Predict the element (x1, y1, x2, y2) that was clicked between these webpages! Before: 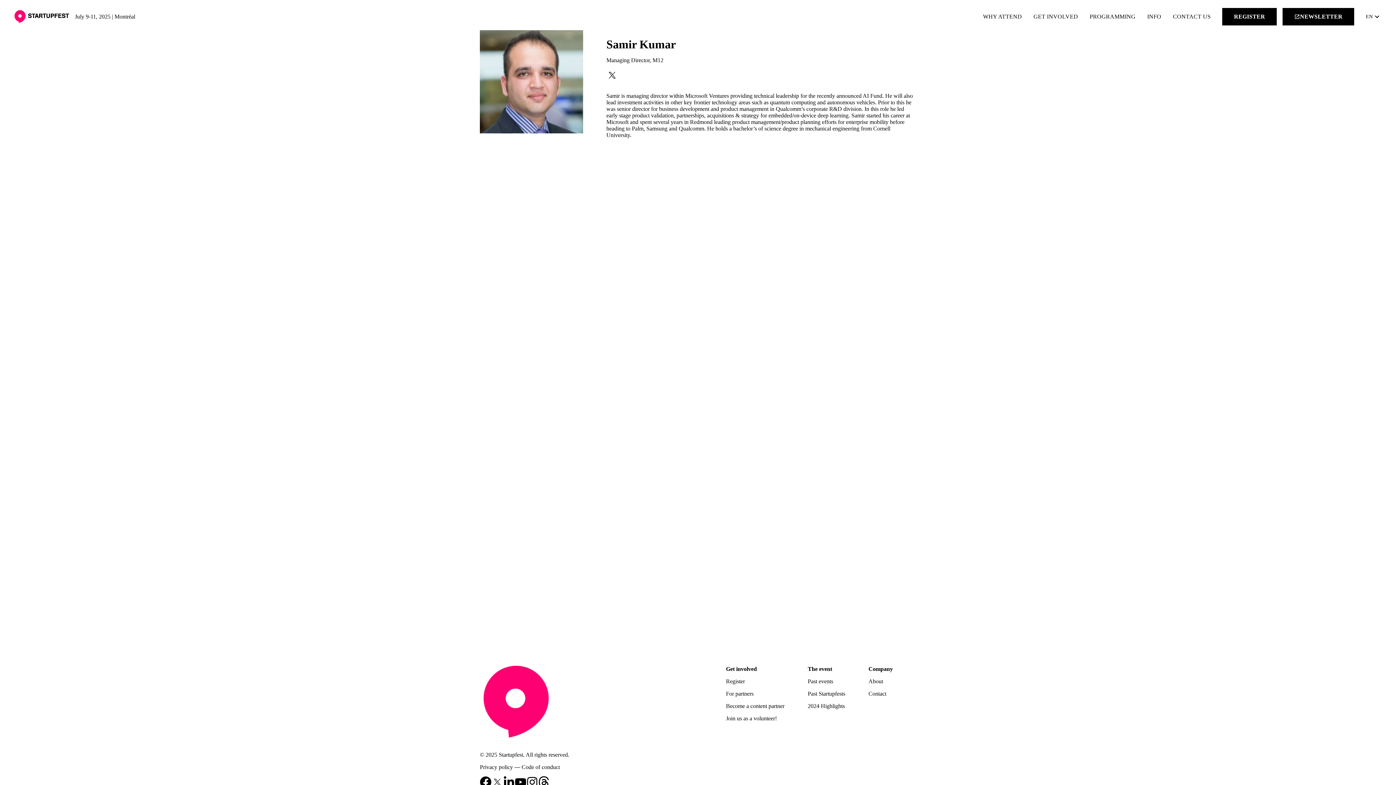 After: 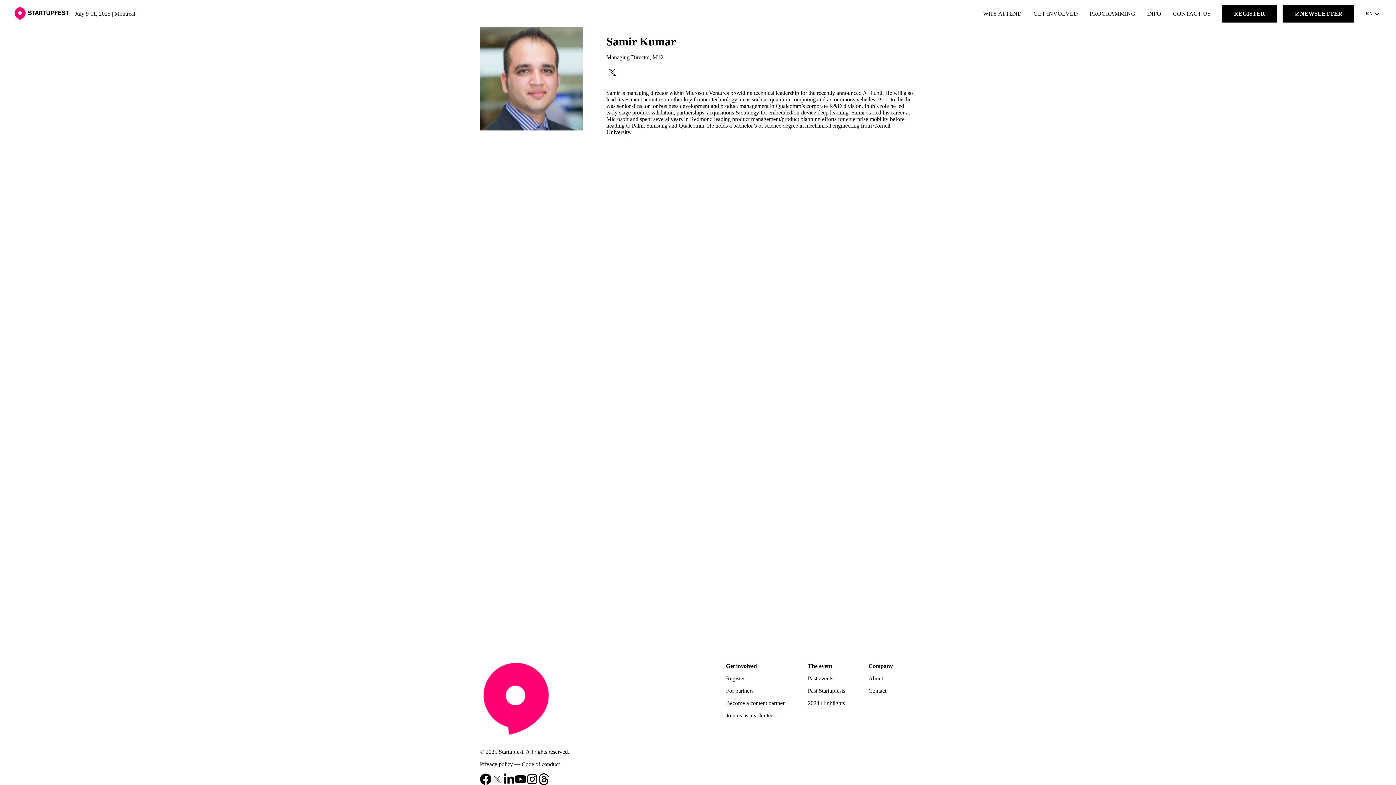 Action: bbox: (491, 776, 503, 788)